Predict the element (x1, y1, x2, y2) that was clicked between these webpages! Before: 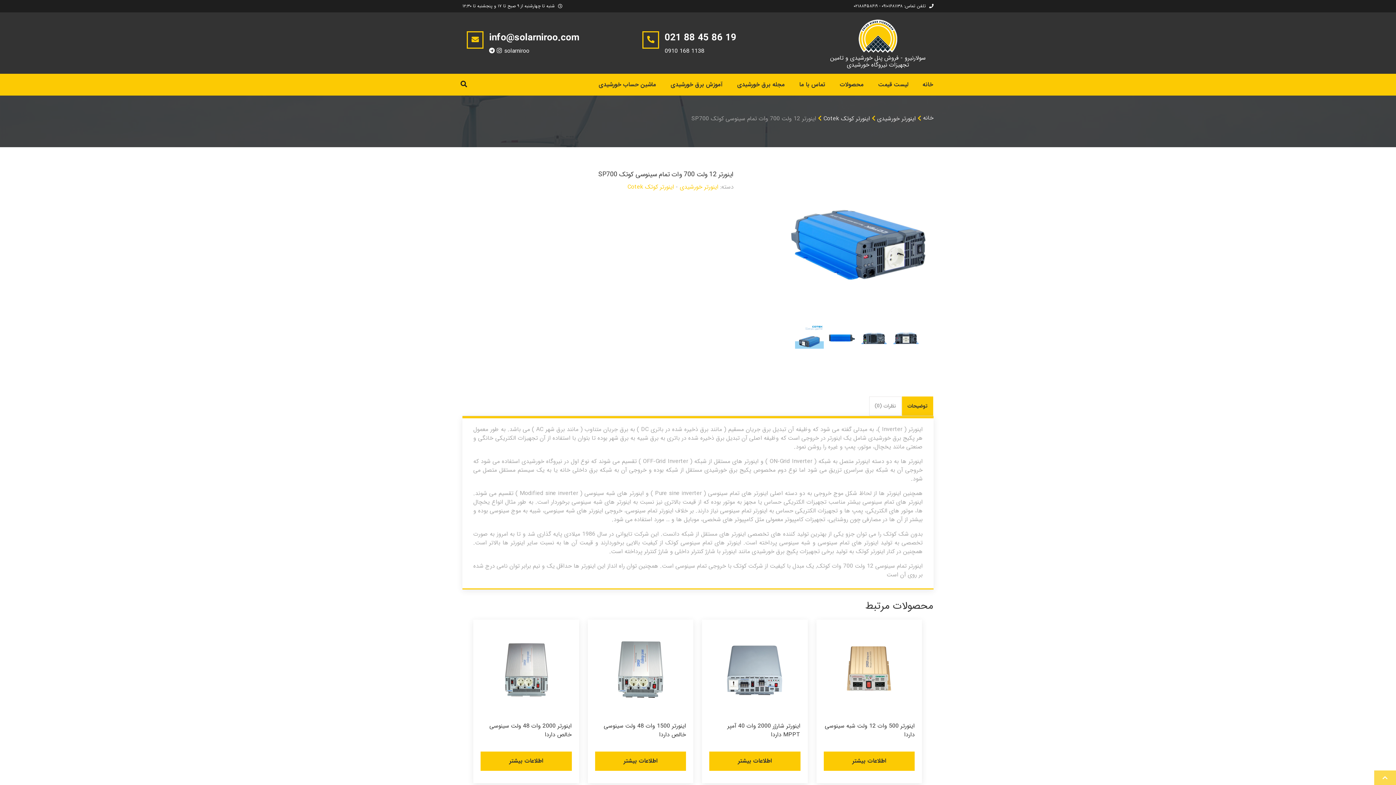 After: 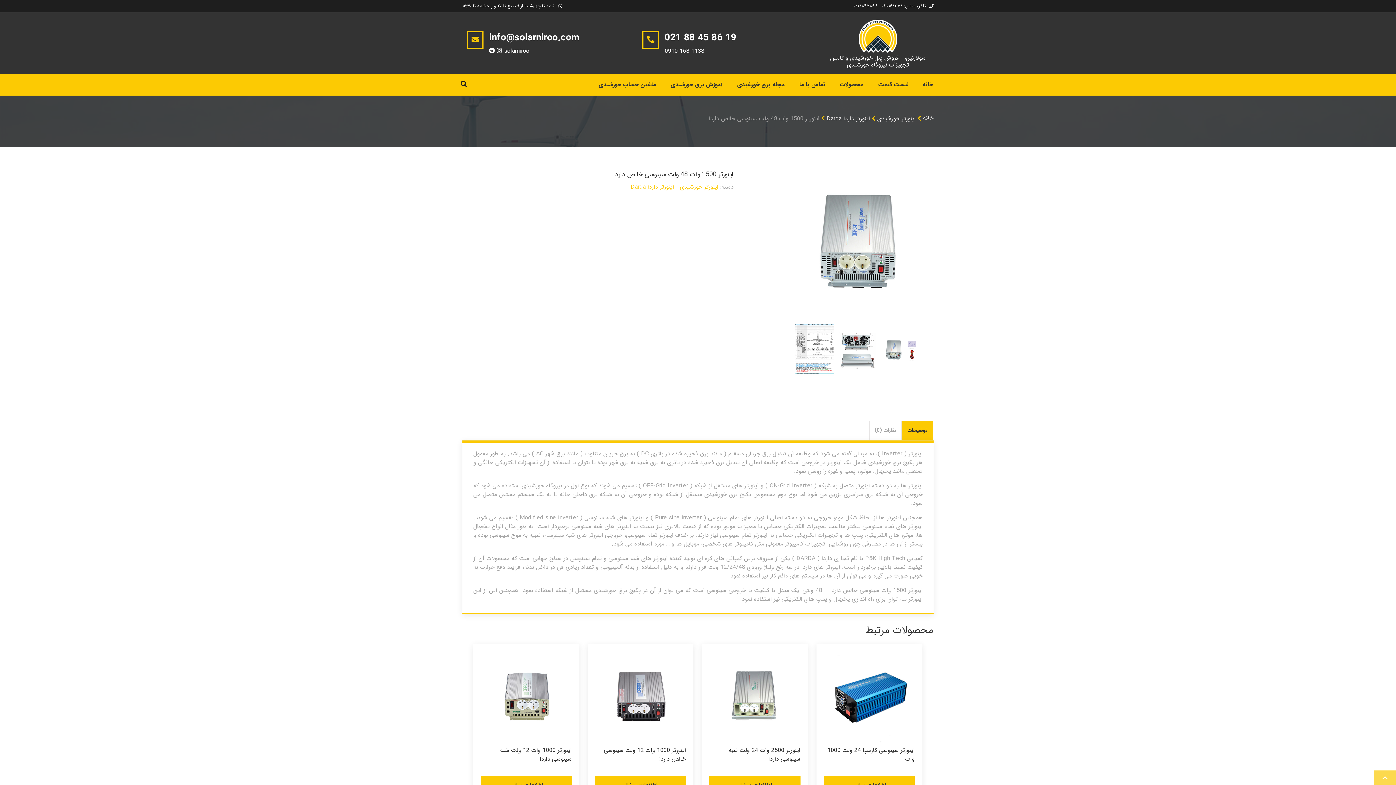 Action: label: بیشتر بخوانید درباره “اینورتر 1500 وات 48 ولت سینوسی خالص داردا” bbox: (595, 751, 686, 771)